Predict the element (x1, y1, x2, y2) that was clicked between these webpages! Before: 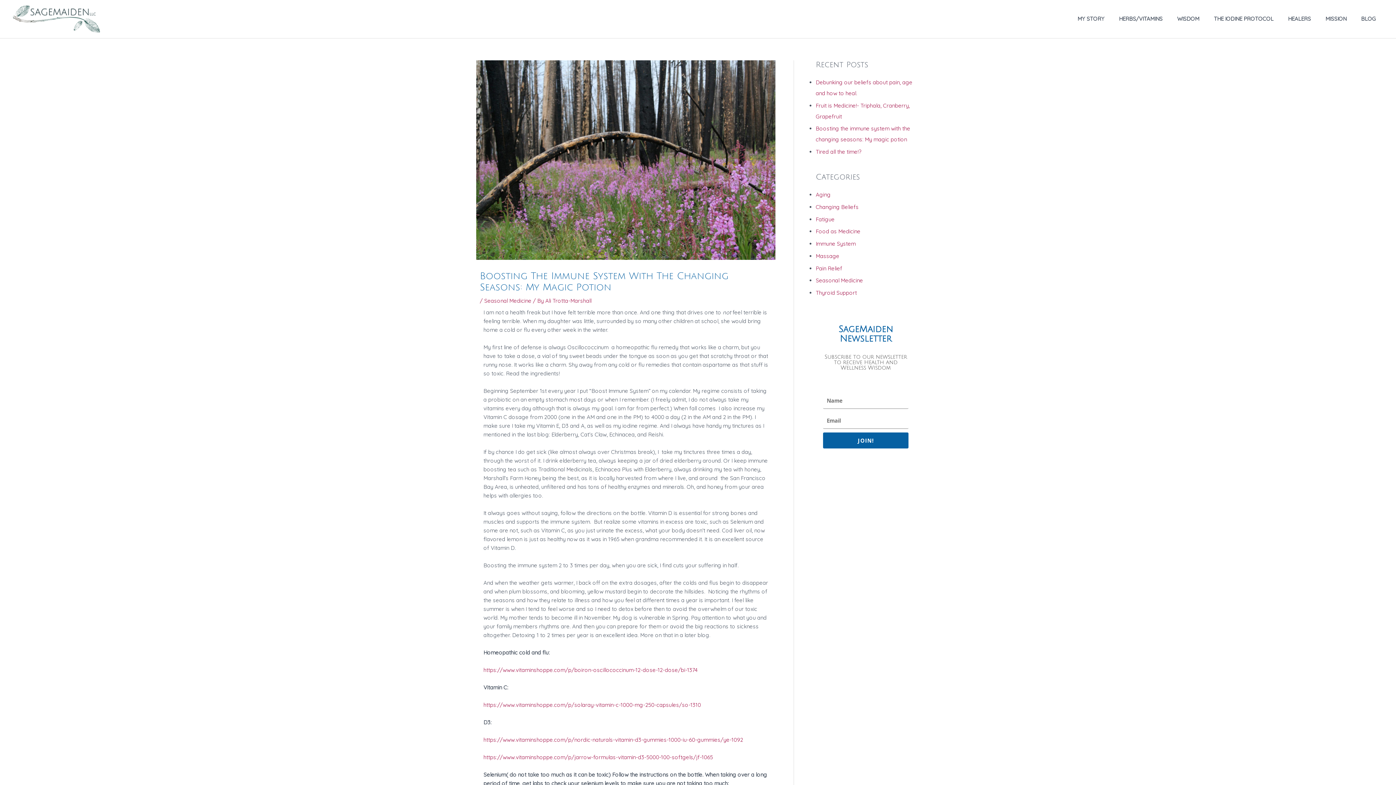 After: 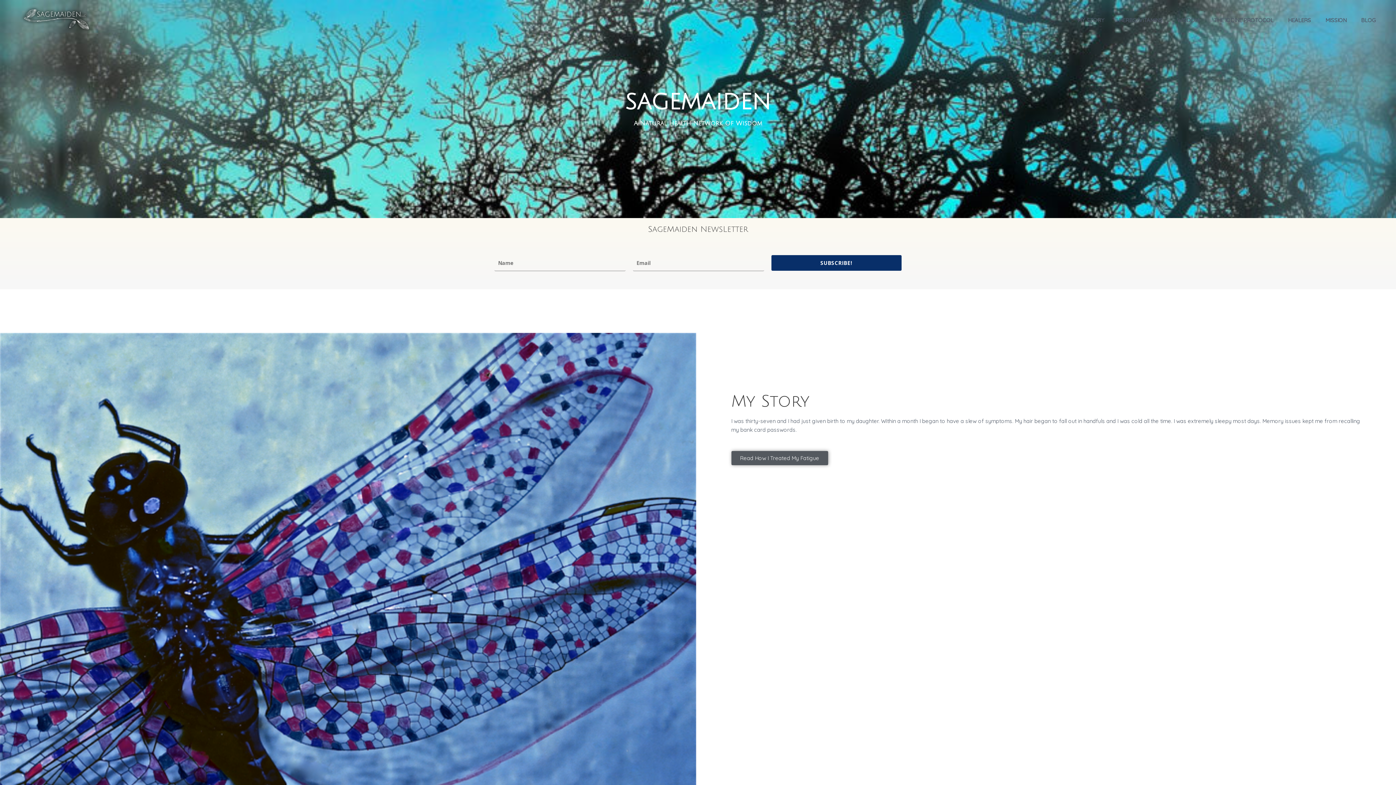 Action: bbox: (12, 14, 100, 21)